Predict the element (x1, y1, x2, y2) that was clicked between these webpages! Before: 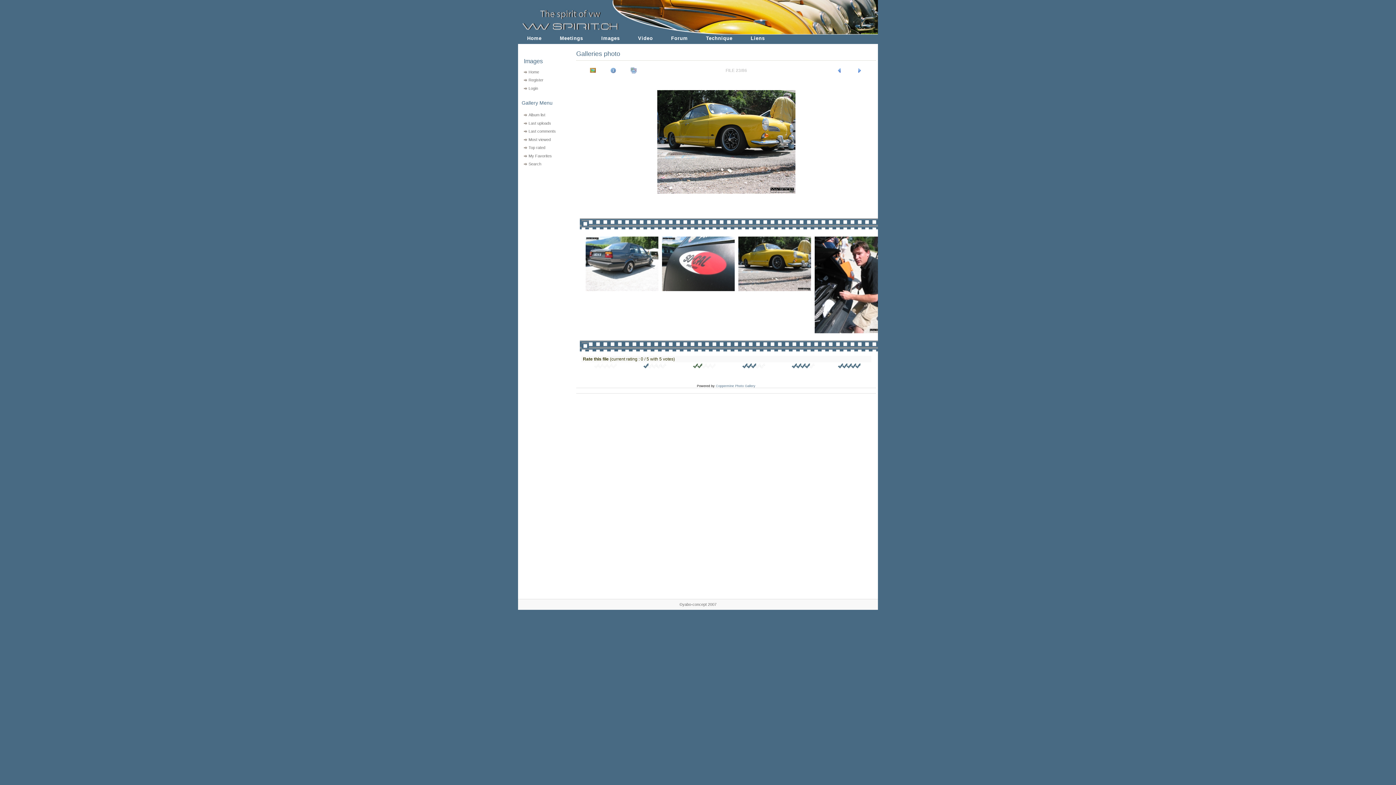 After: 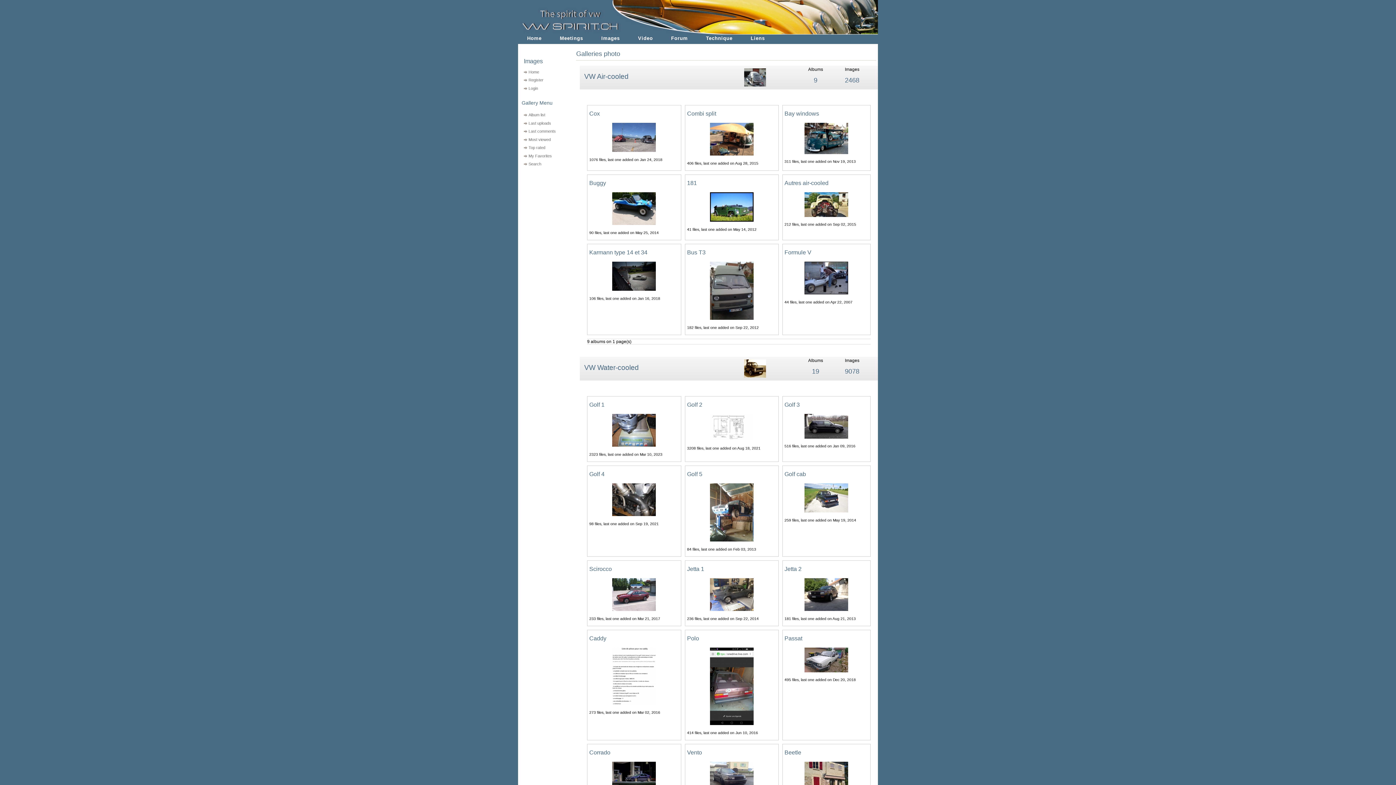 Action: bbox: (592, 35, 629, 41) label: Images